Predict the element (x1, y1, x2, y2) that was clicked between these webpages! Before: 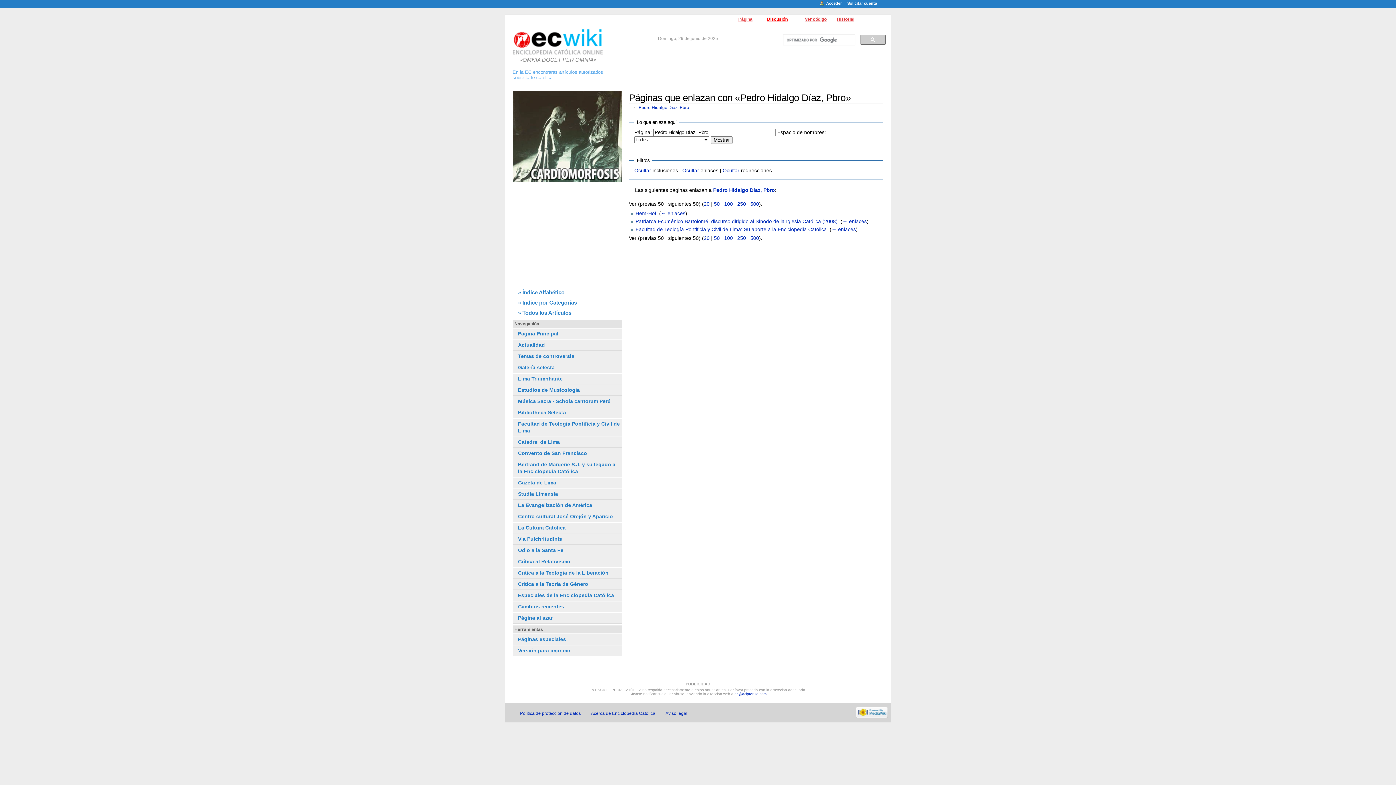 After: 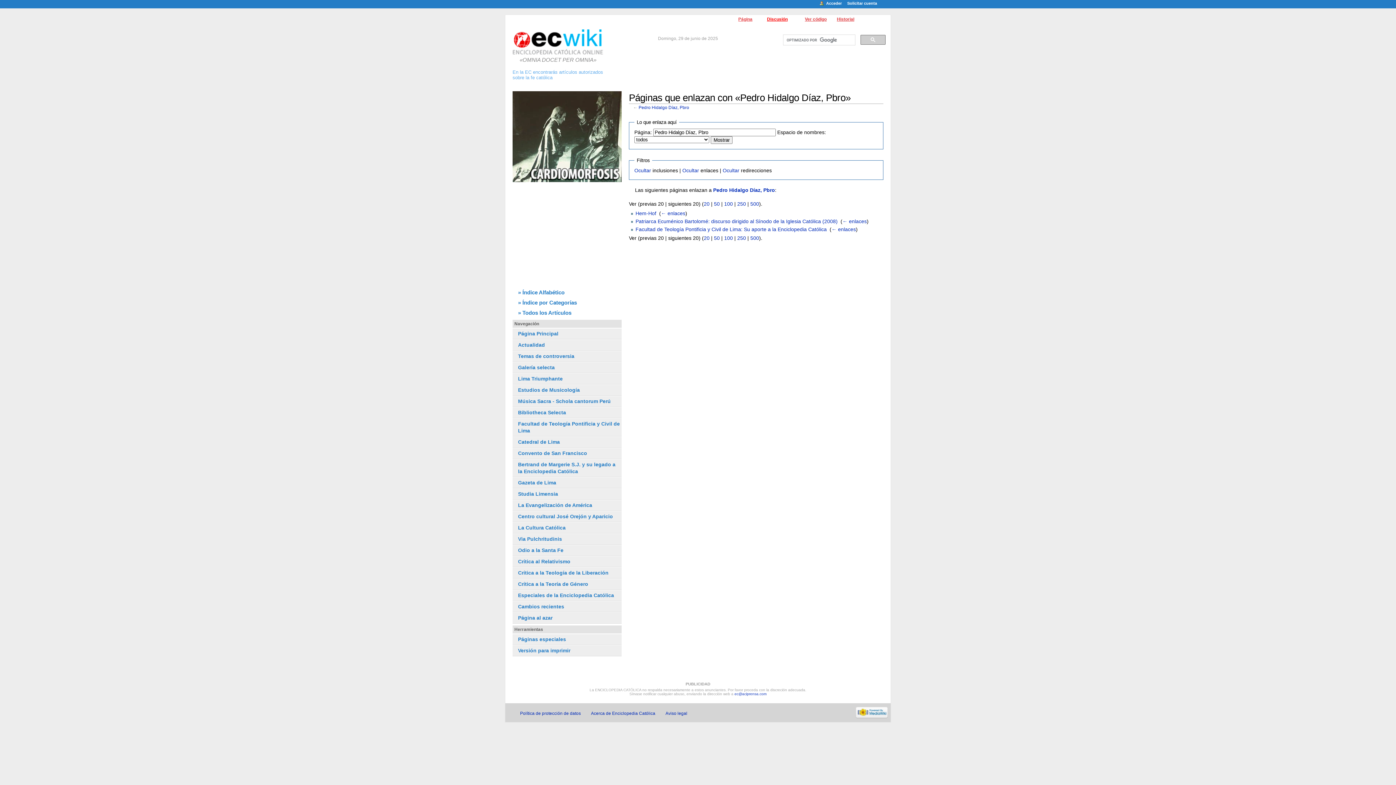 Action: bbox: (704, 235, 709, 241) label: 20